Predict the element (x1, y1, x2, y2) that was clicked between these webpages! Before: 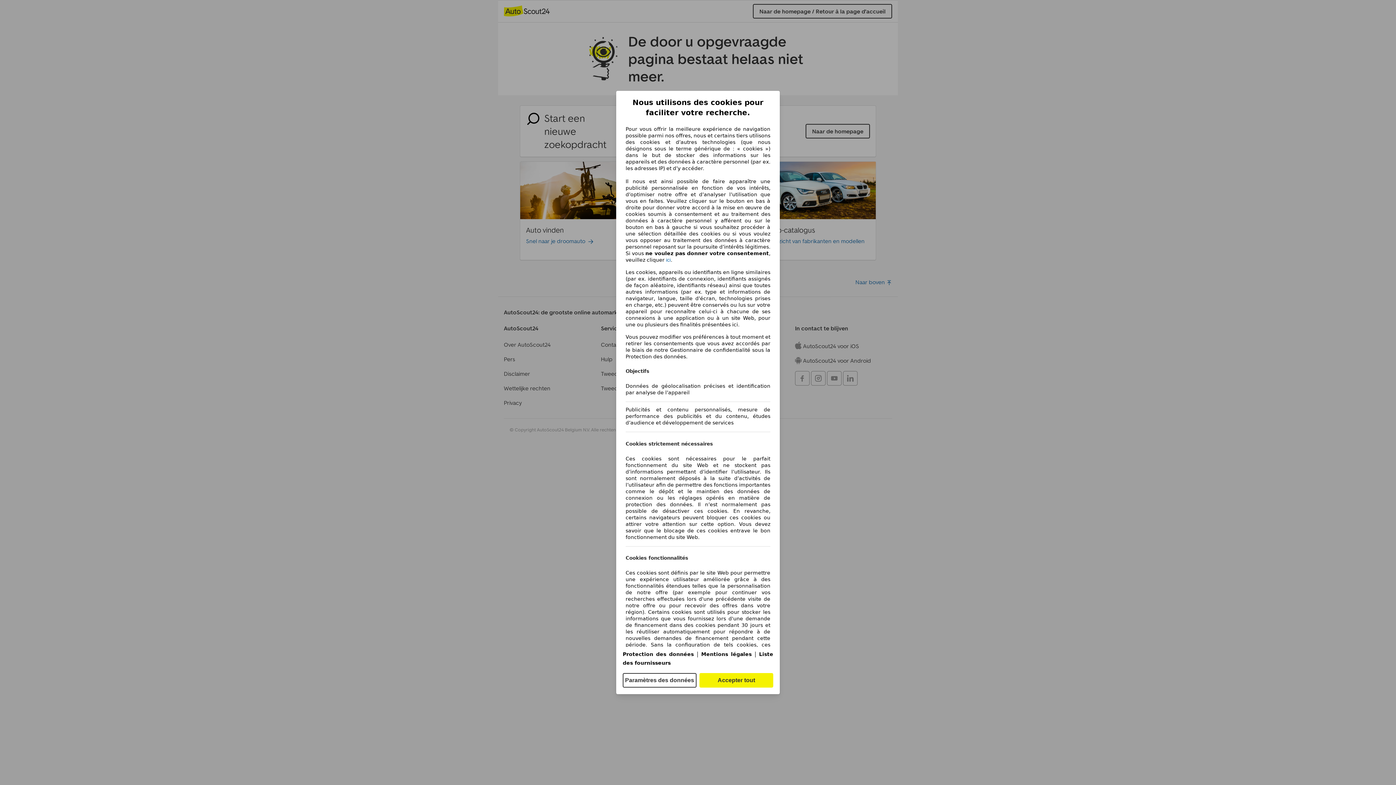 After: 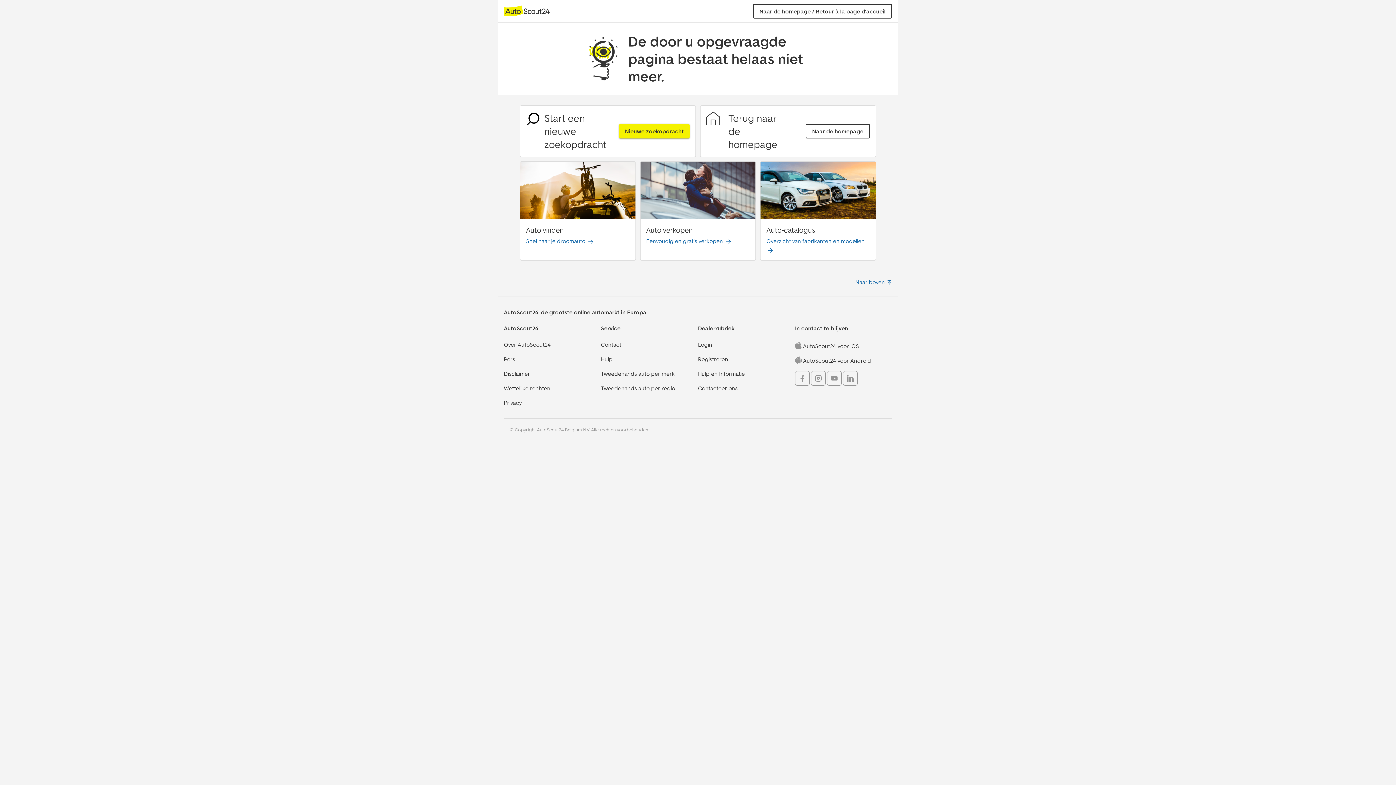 Action: label: Accepter tout bbox: (699, 673, 773, 688)